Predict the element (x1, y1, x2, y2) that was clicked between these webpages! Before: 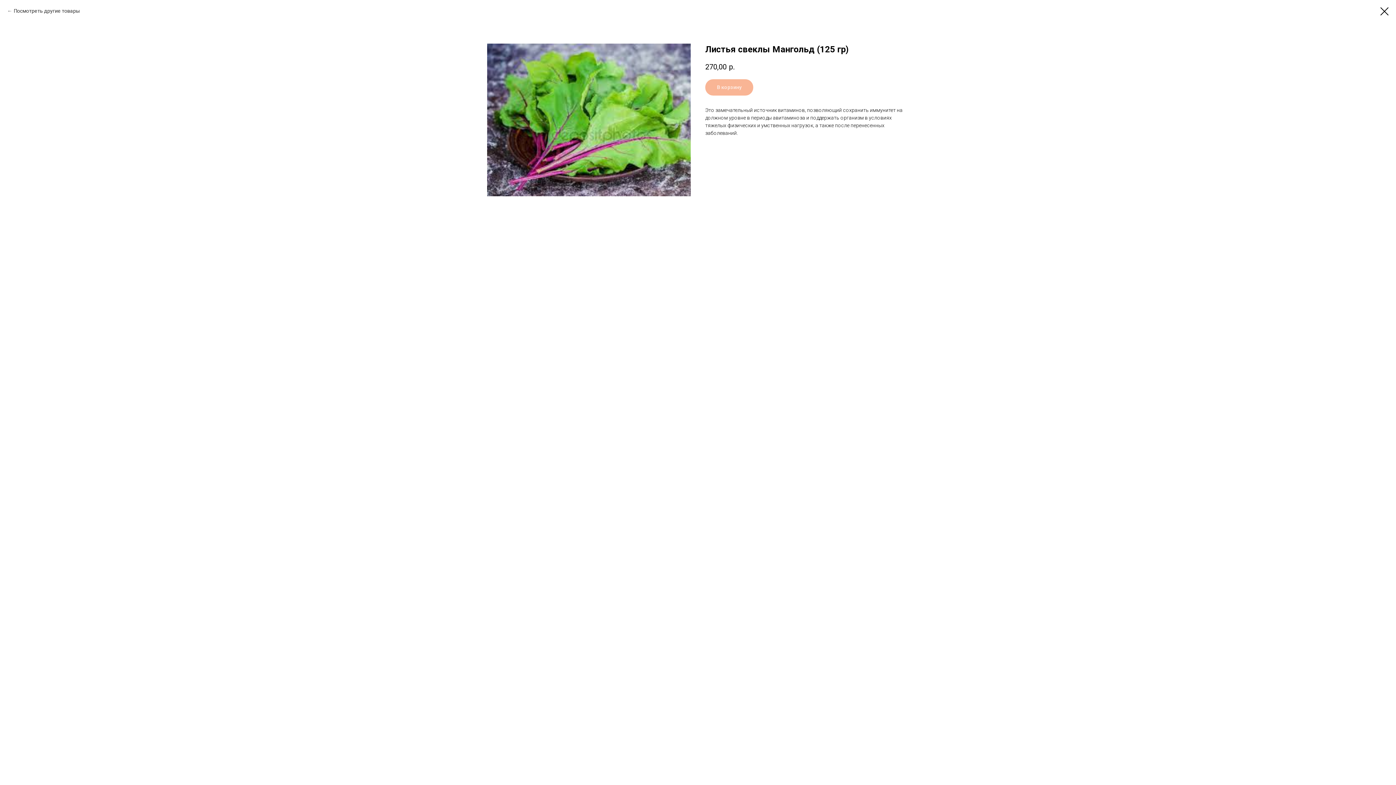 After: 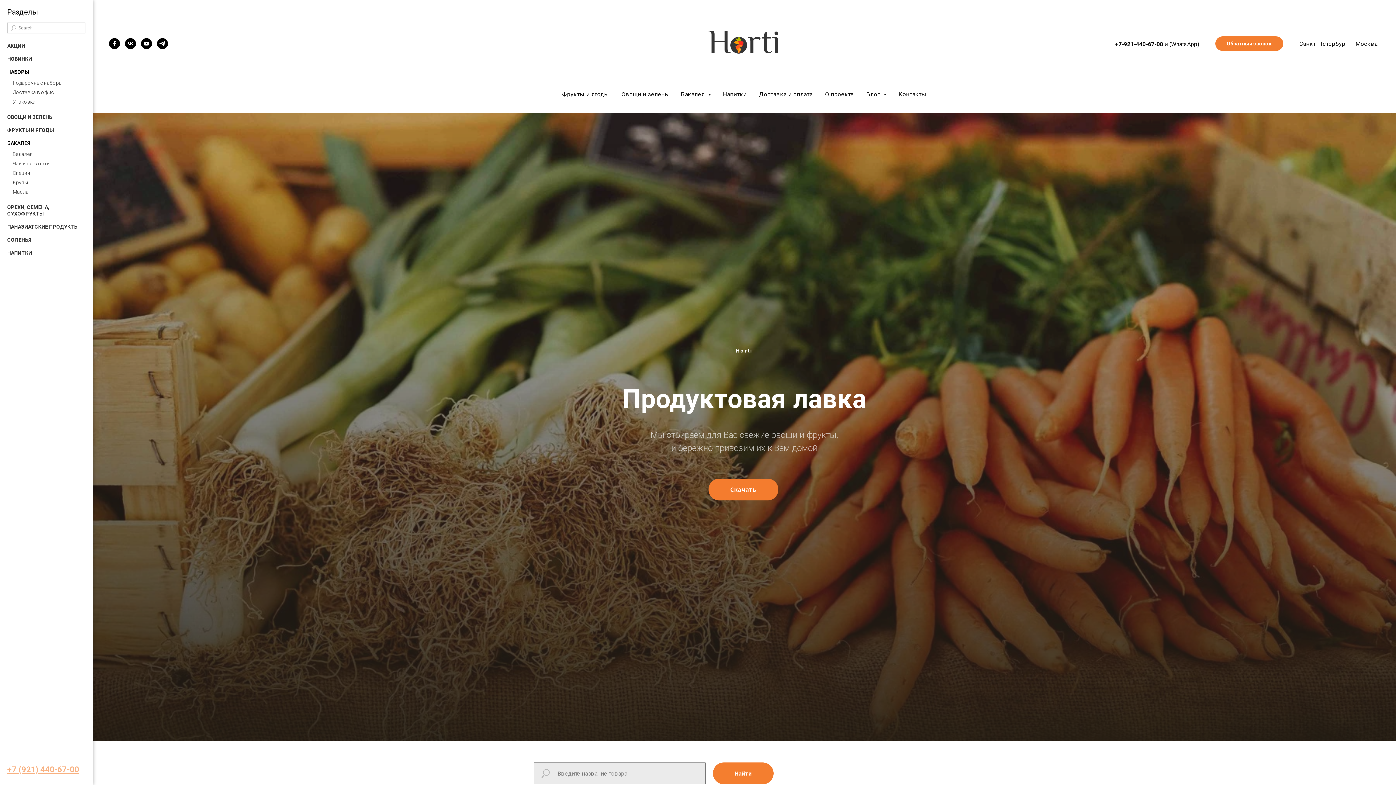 Action: label: Посмотреть другие товары bbox: (7, 7, 79, 14)